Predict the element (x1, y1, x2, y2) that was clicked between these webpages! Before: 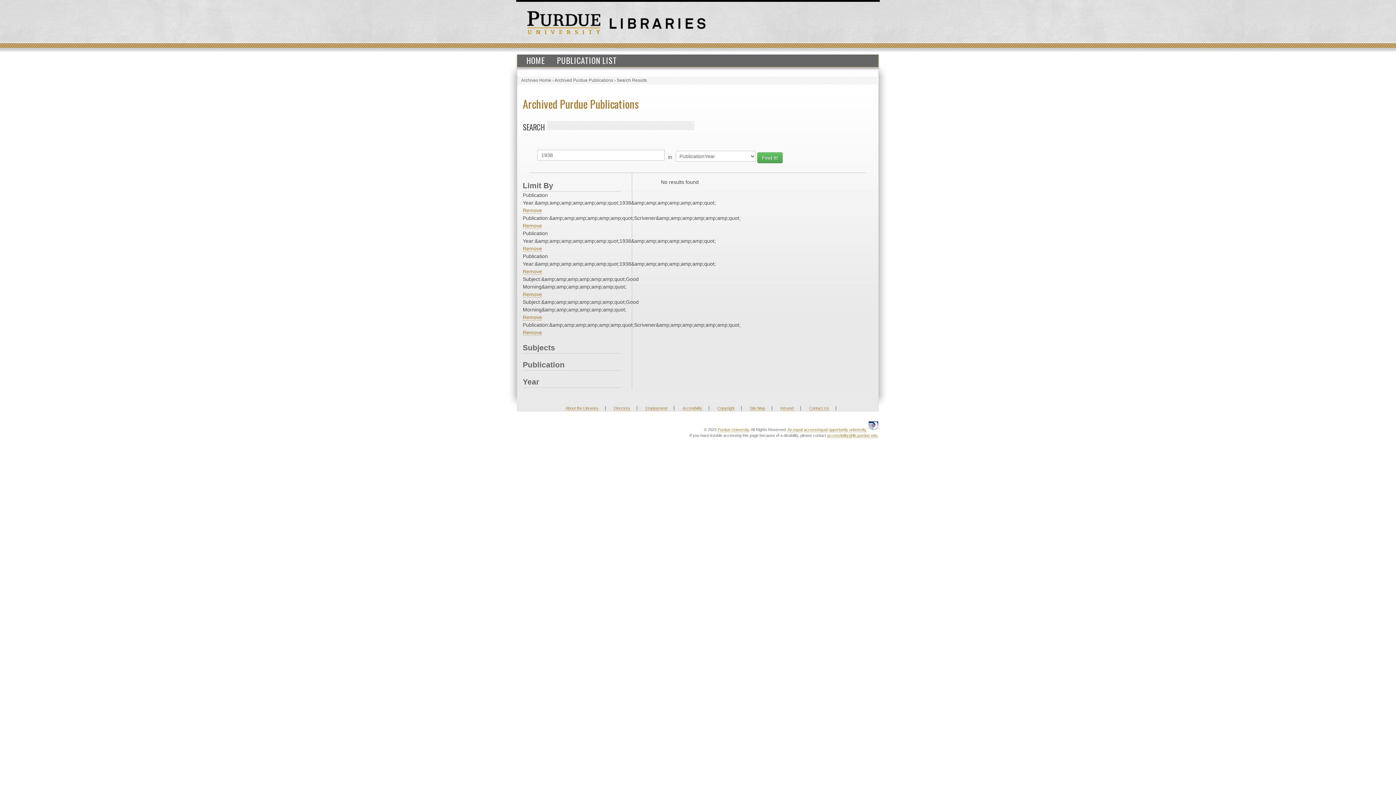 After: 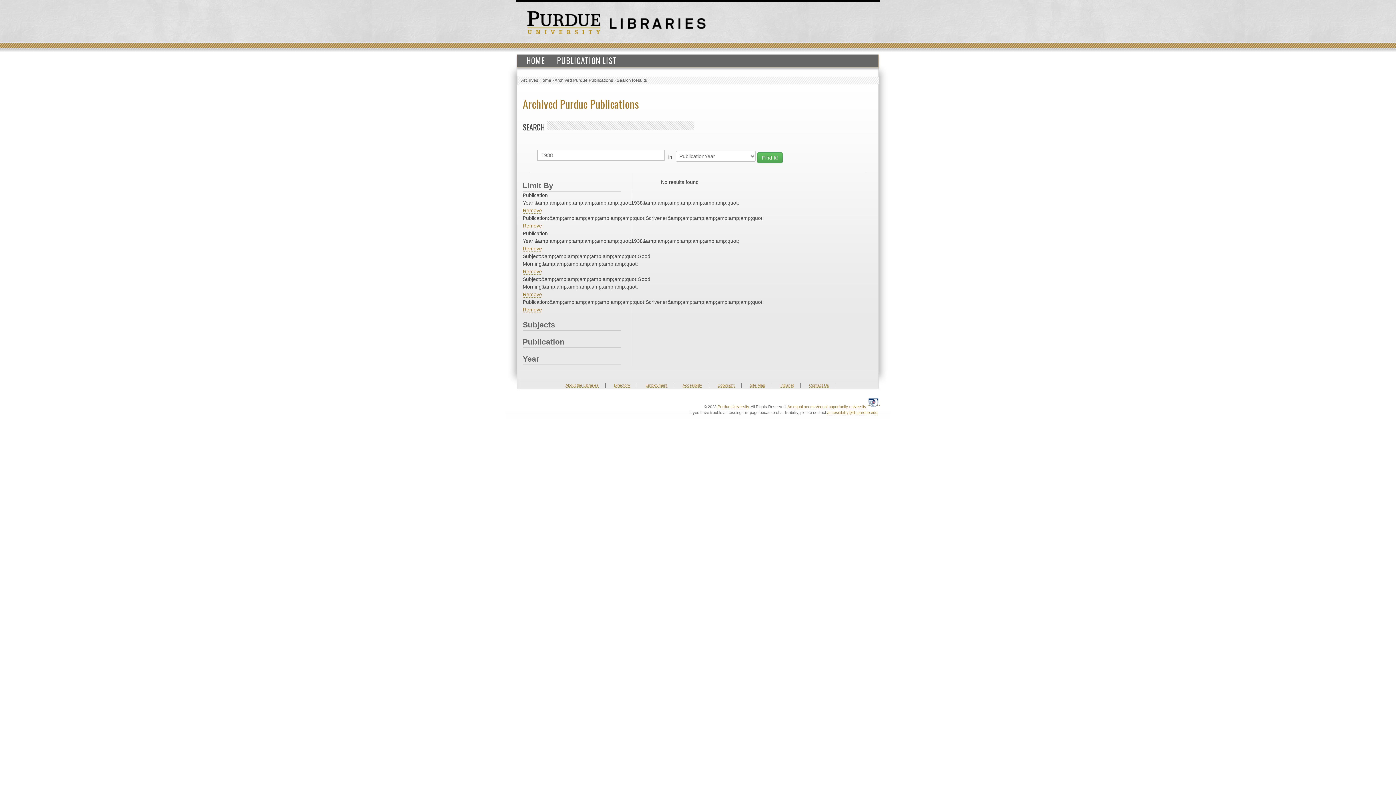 Action: label: Remove bbox: (522, 268, 542, 274)